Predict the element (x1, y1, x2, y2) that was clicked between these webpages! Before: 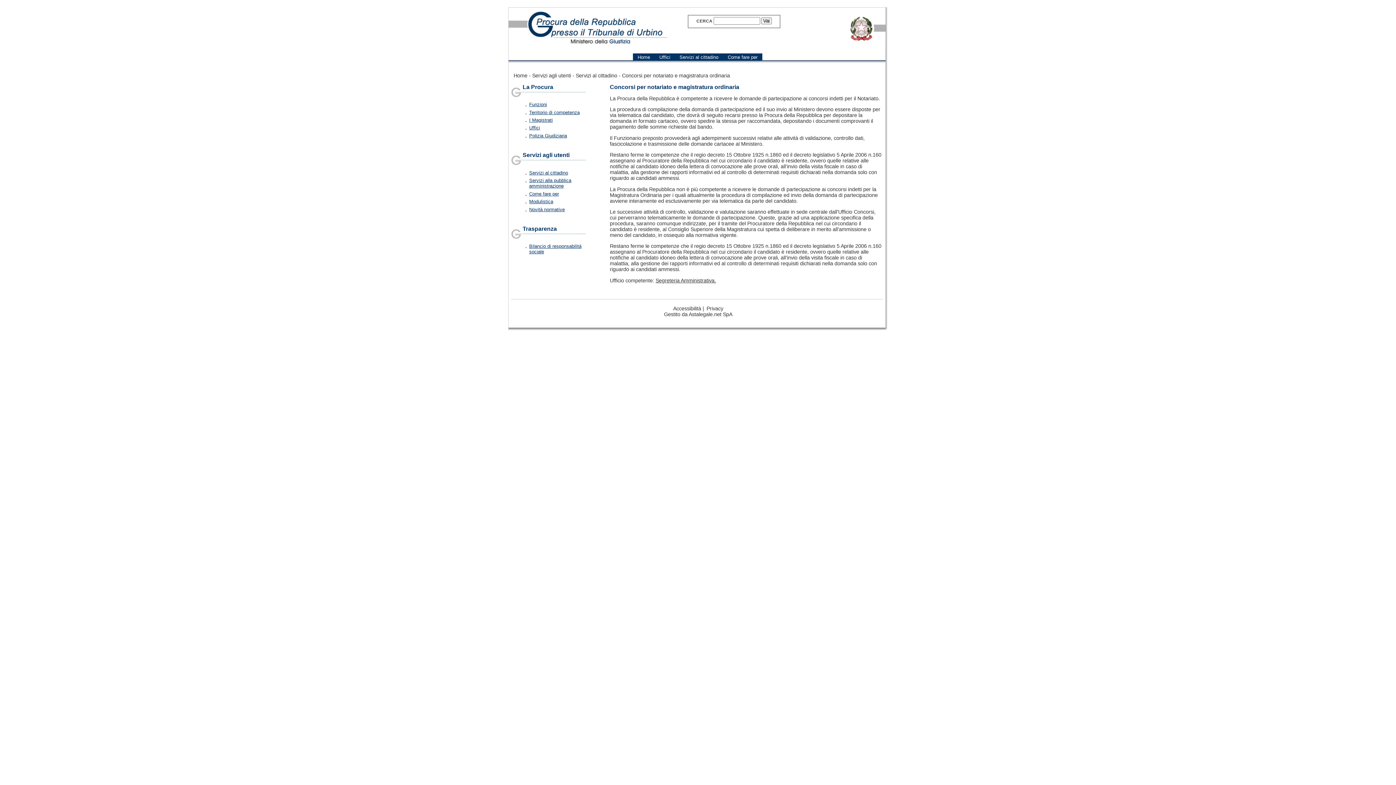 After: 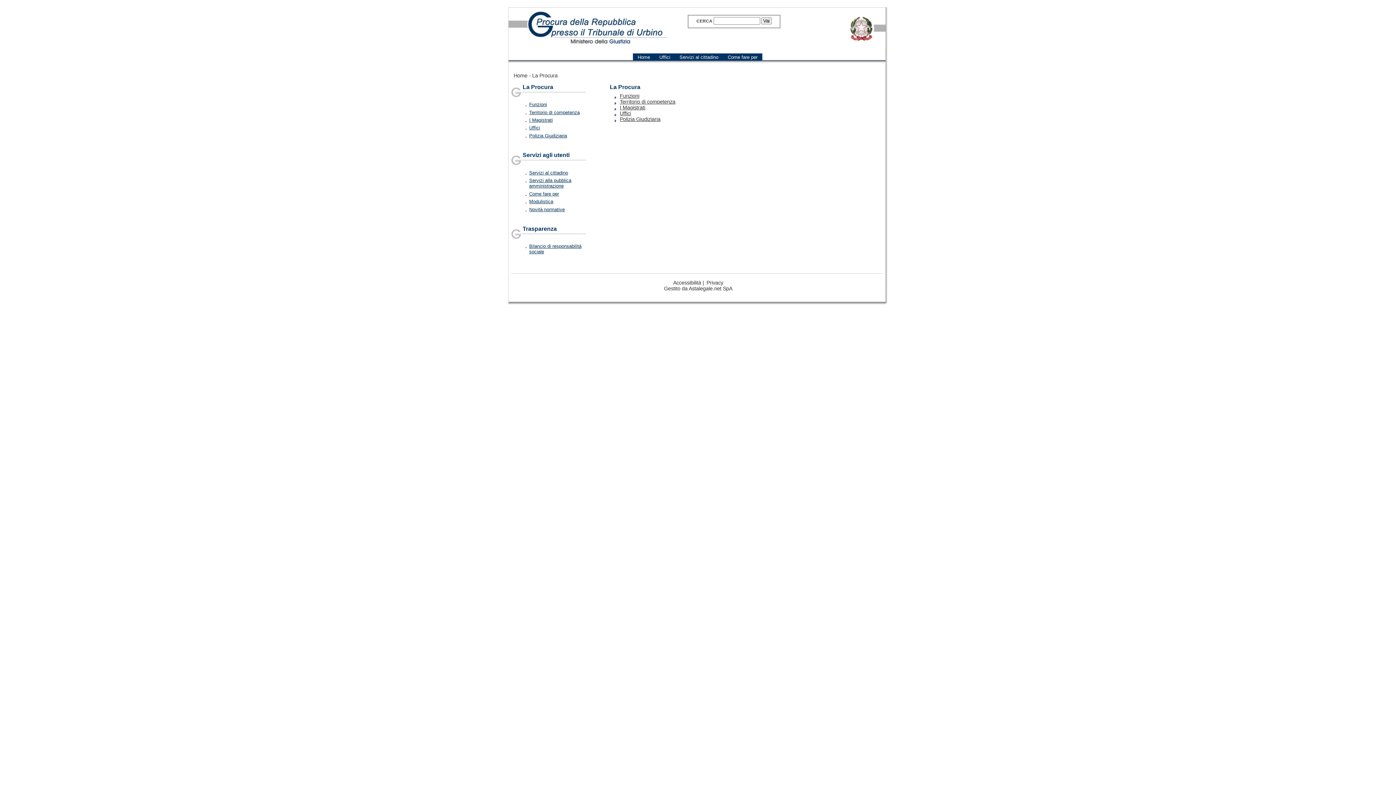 Action: label: La Procura bbox: (522, 83, 553, 90)